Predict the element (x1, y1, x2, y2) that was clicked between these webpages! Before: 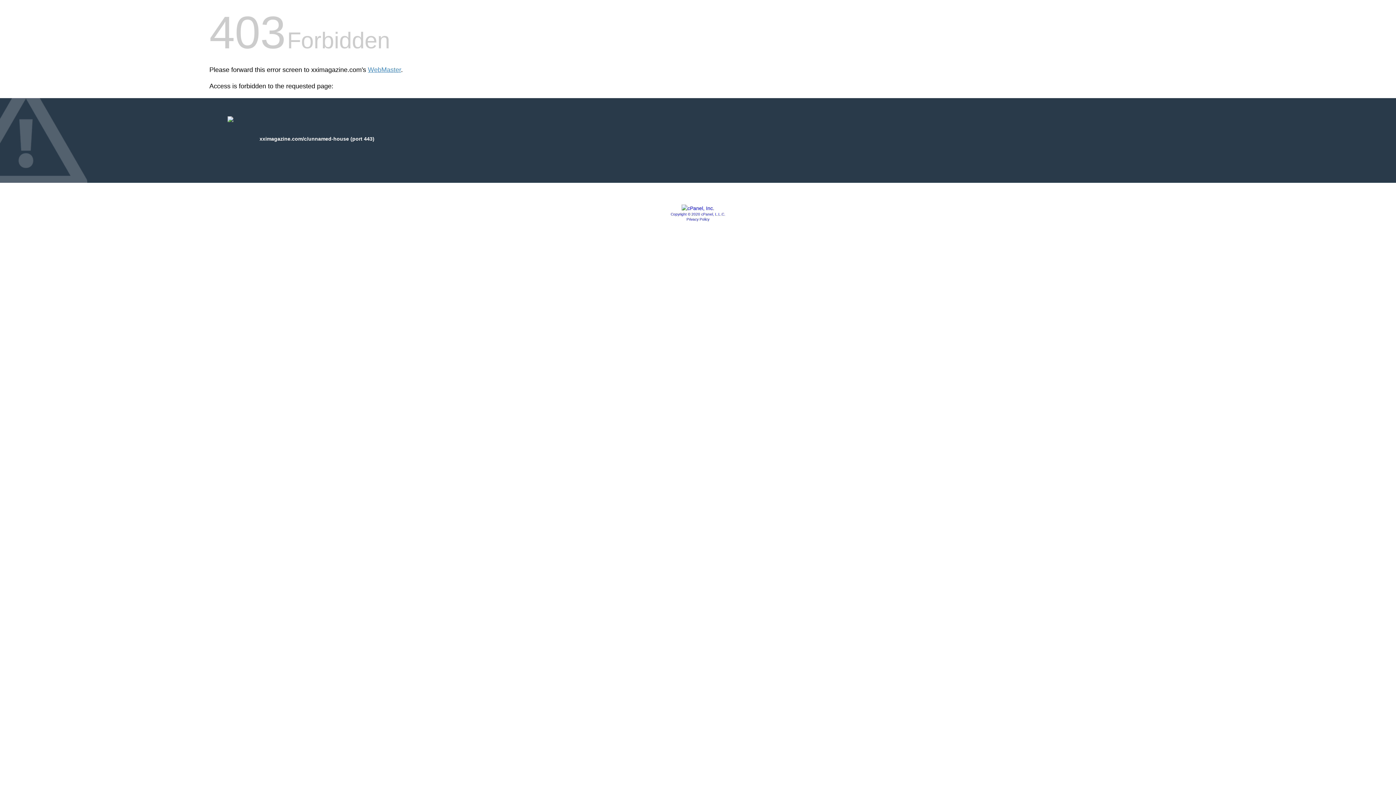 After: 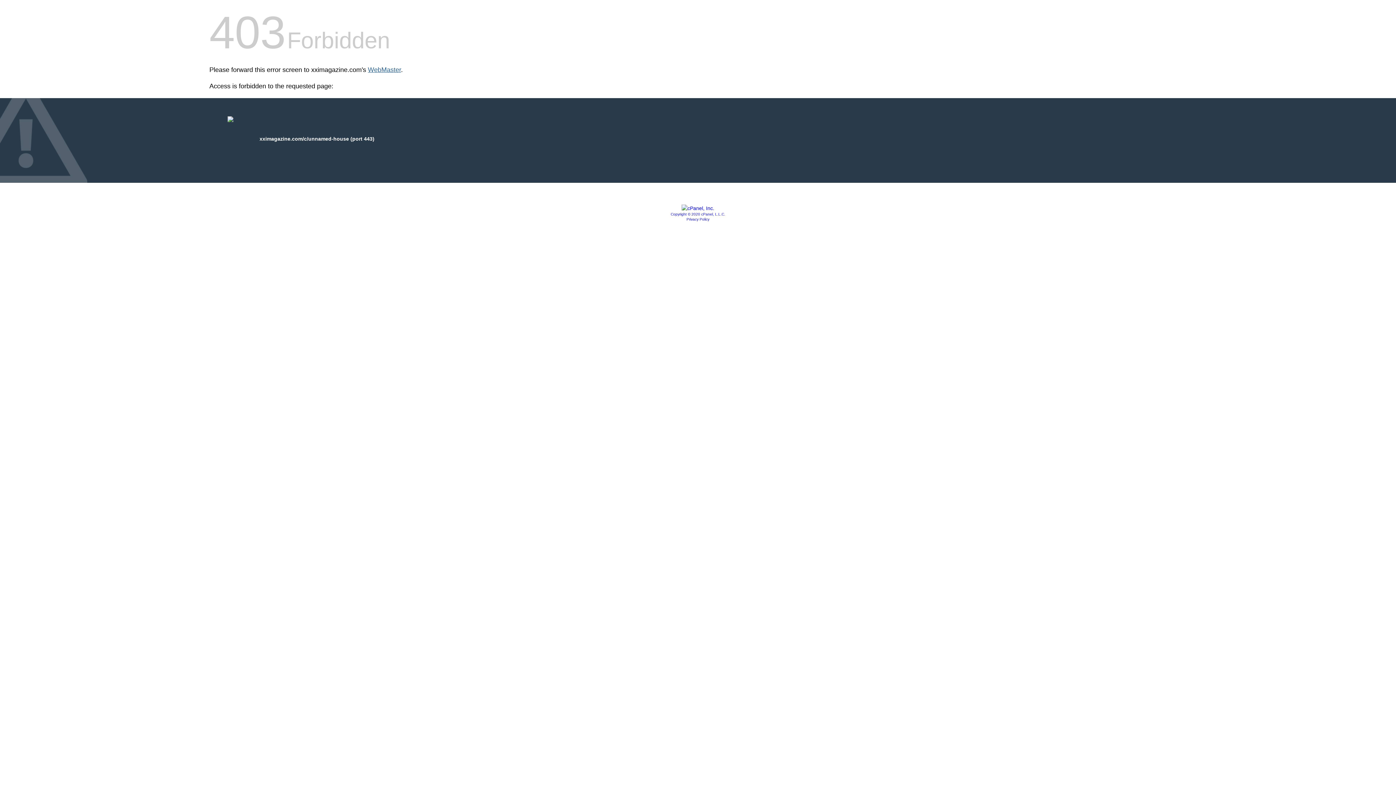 Action: label: WebMaster bbox: (368, 66, 401, 73)